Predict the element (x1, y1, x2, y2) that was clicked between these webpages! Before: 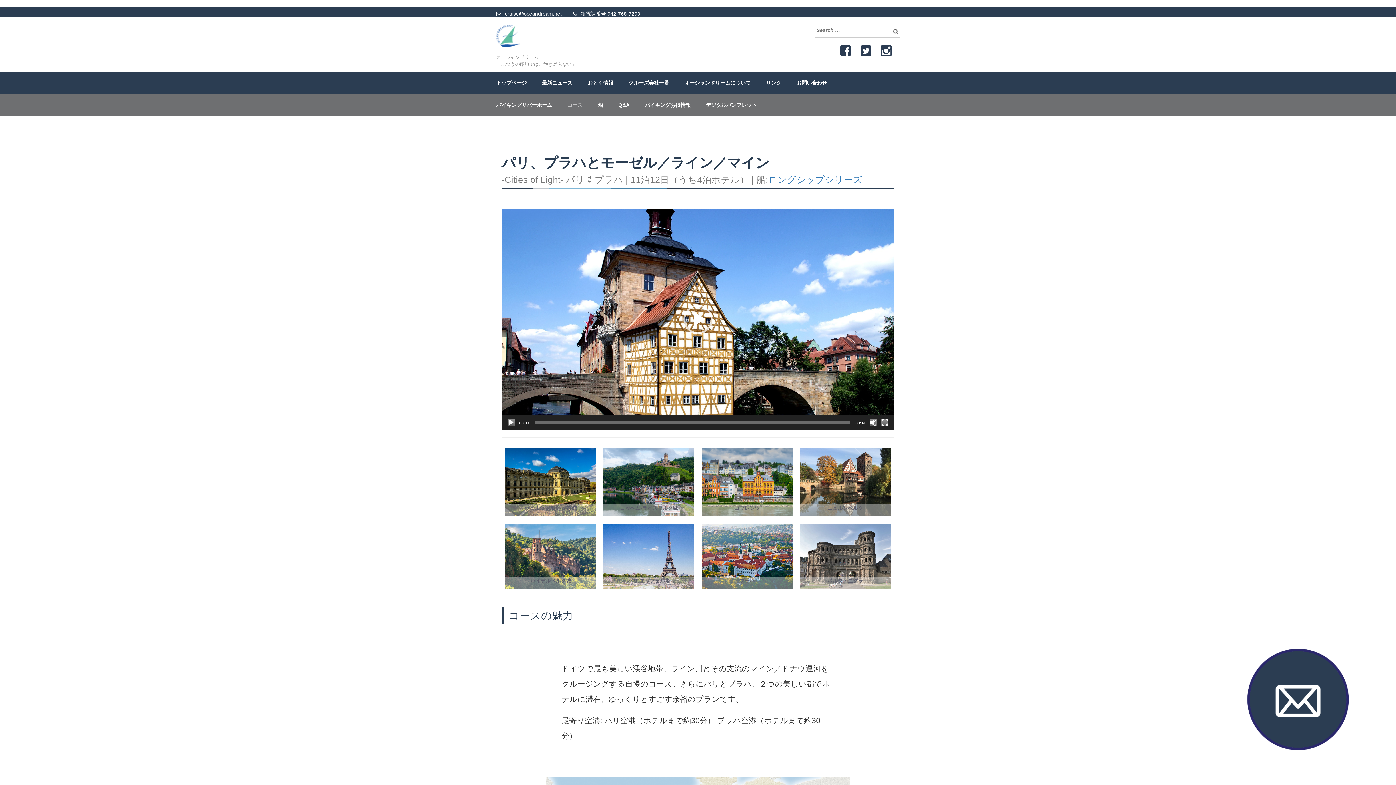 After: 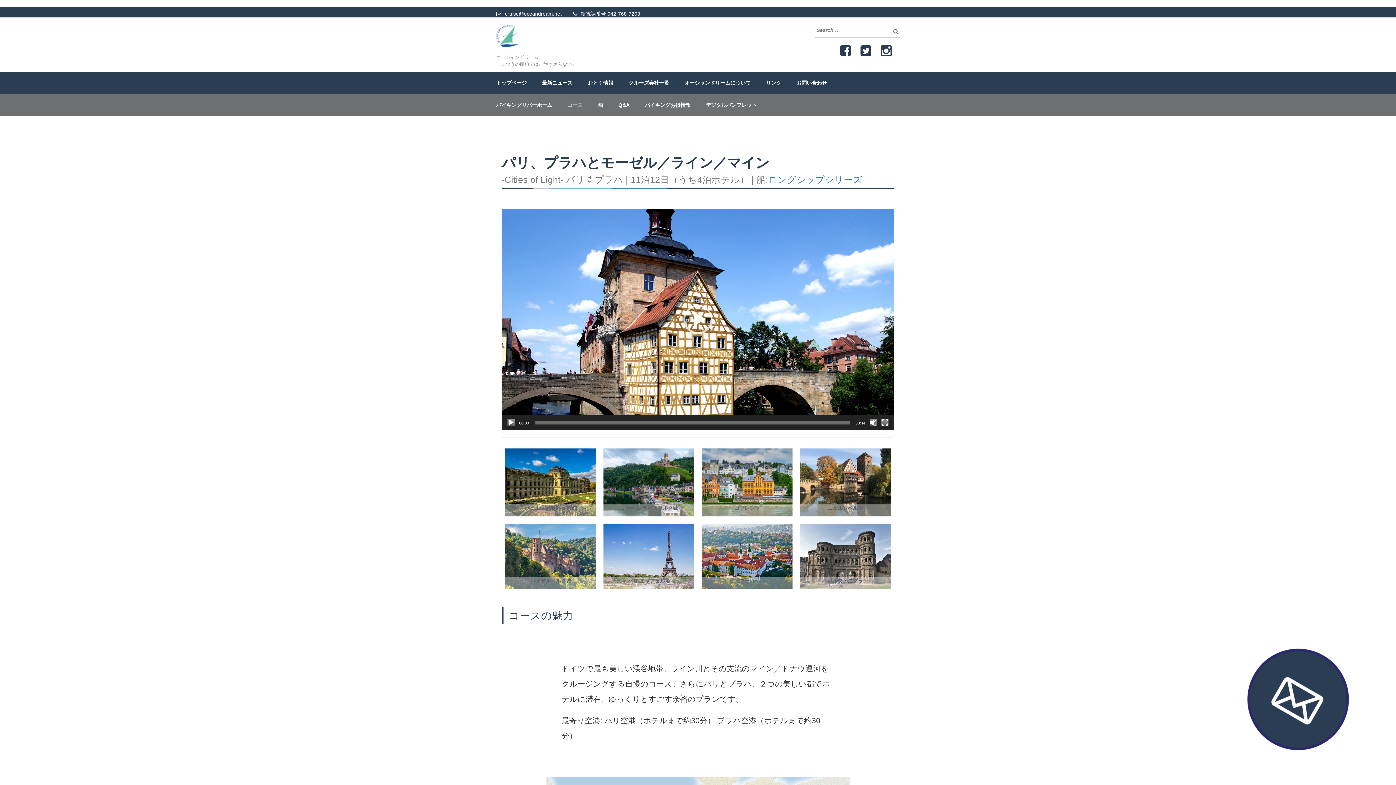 Action: bbox: (1228, 696, 1368, 702)